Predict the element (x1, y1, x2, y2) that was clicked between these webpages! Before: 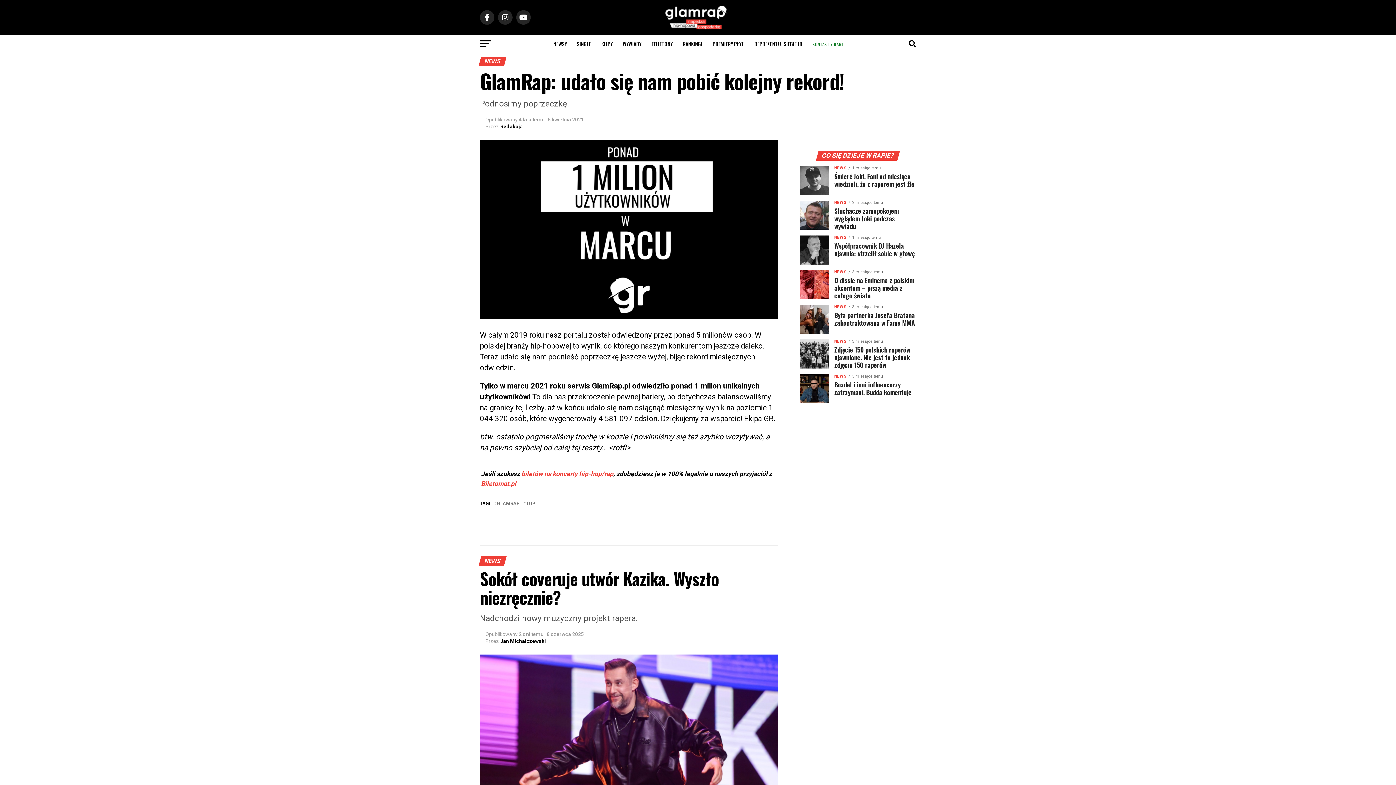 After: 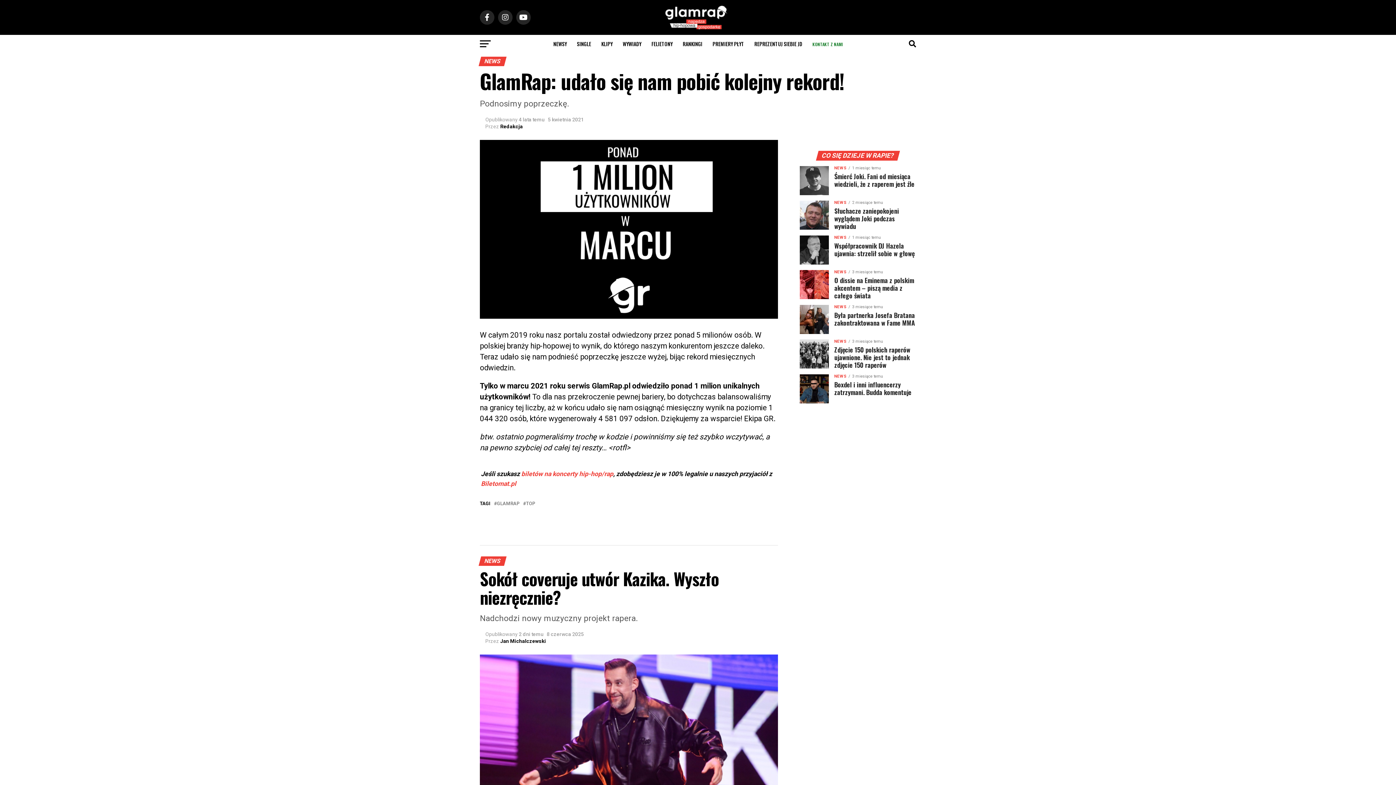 Action: bbox: (817, 153, 898, 159) label: CO SIĘ DZIEJE W RAPIE?